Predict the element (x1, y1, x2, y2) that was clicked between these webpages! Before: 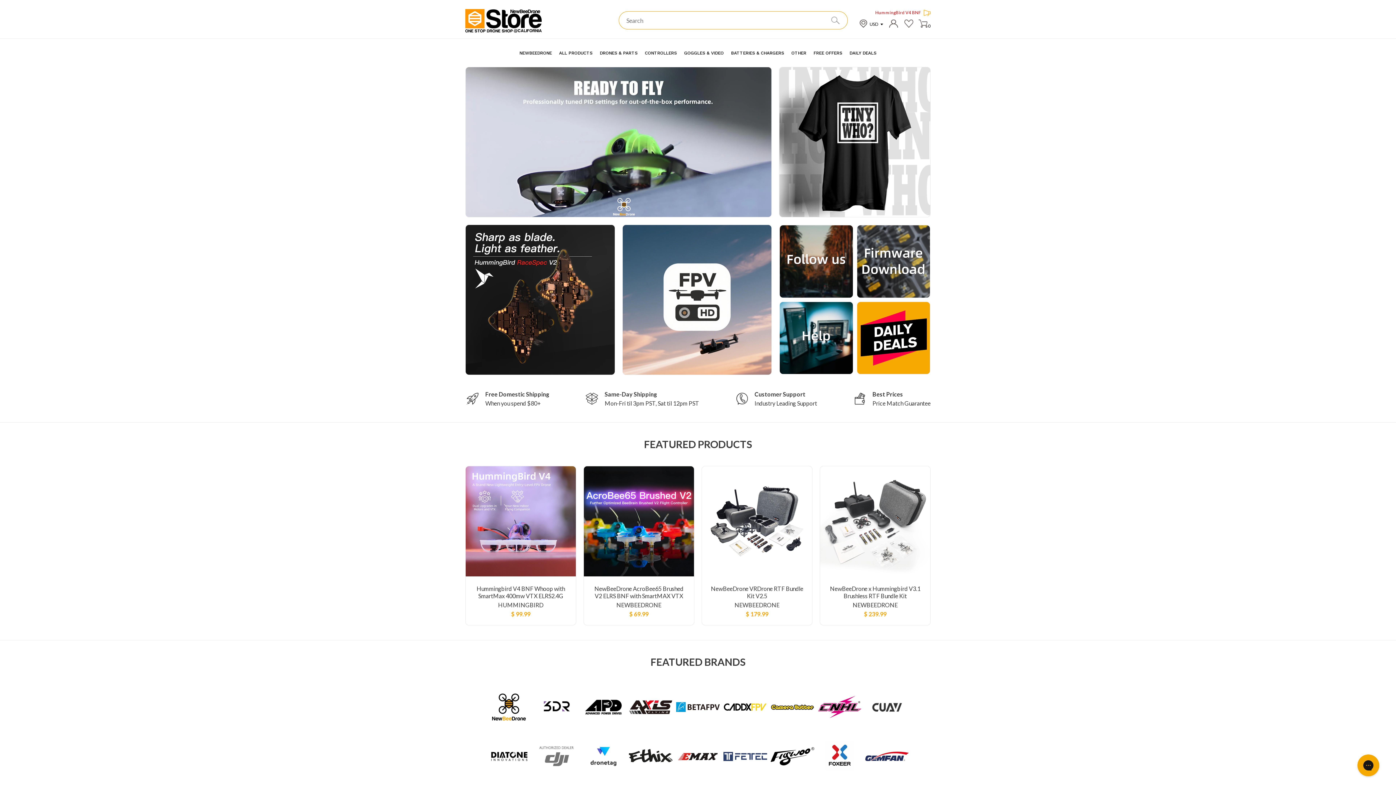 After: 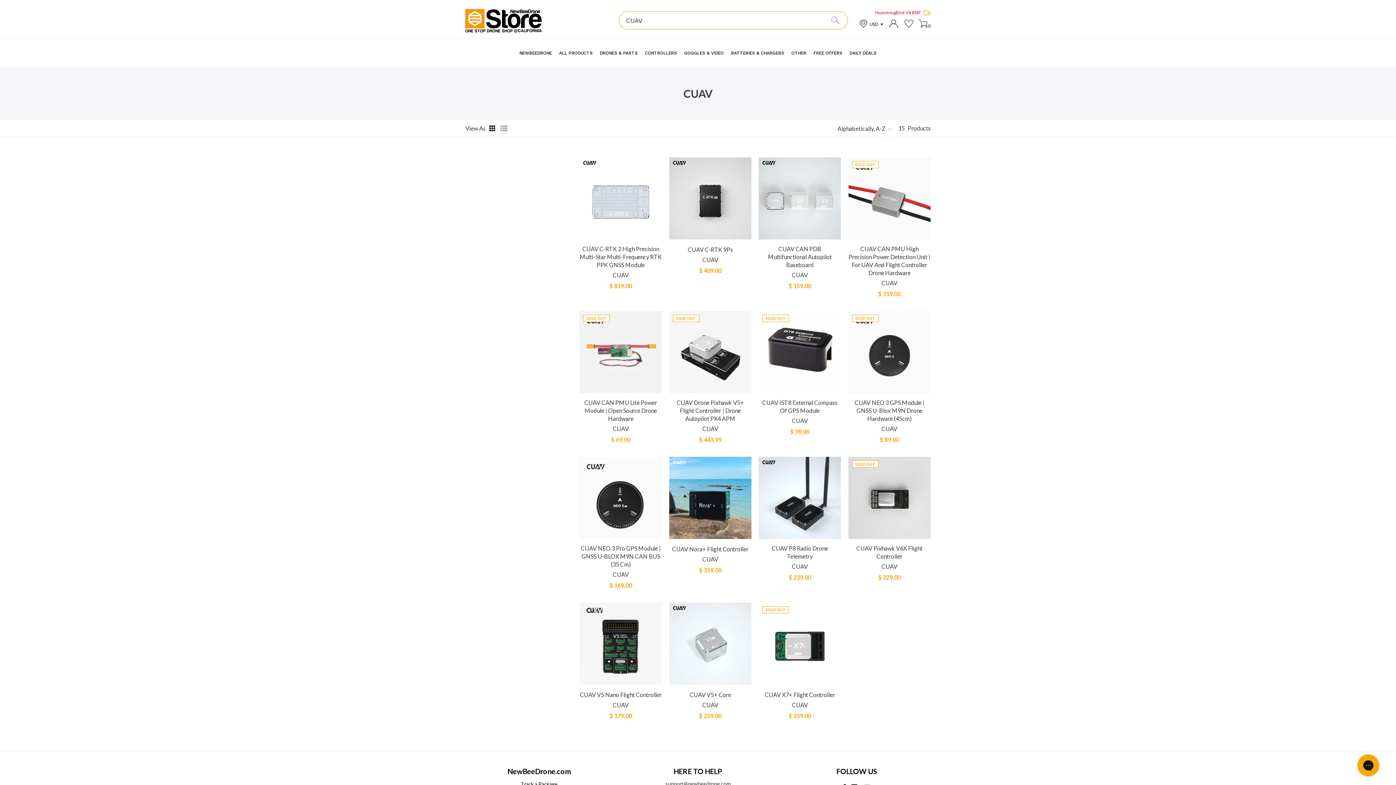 Action: bbox: (865, 723, 909, 730)